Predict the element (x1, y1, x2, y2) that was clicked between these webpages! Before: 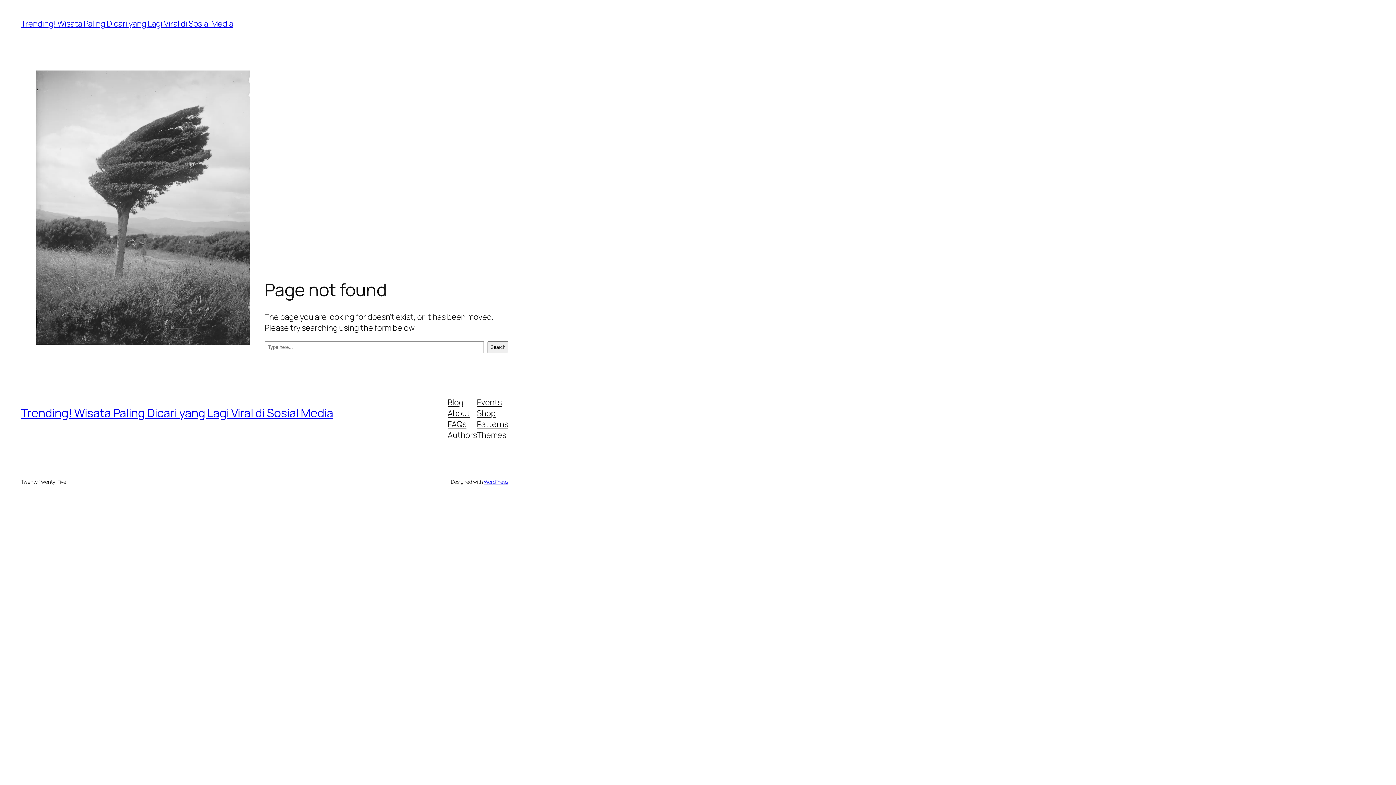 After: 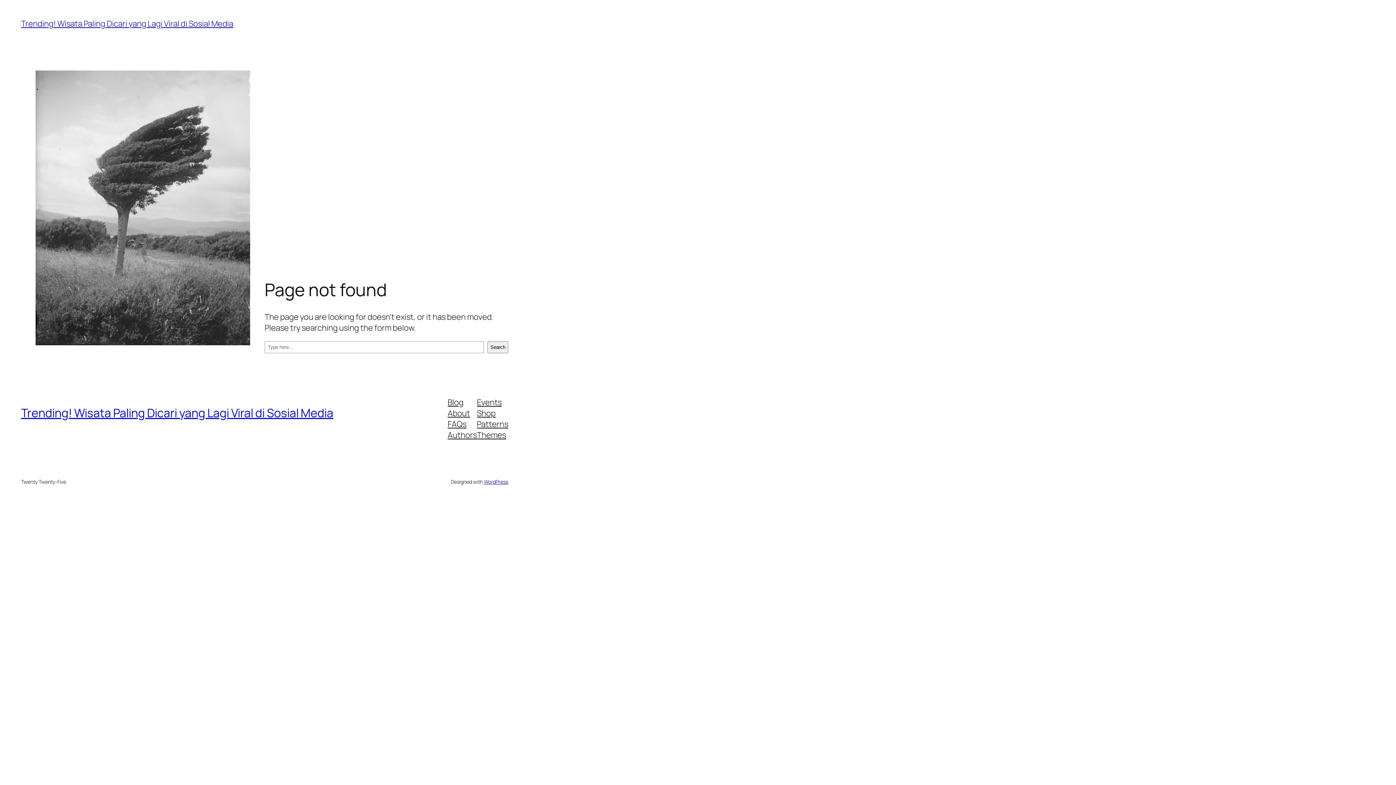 Action: label: FAQs bbox: (447, 418, 466, 429)